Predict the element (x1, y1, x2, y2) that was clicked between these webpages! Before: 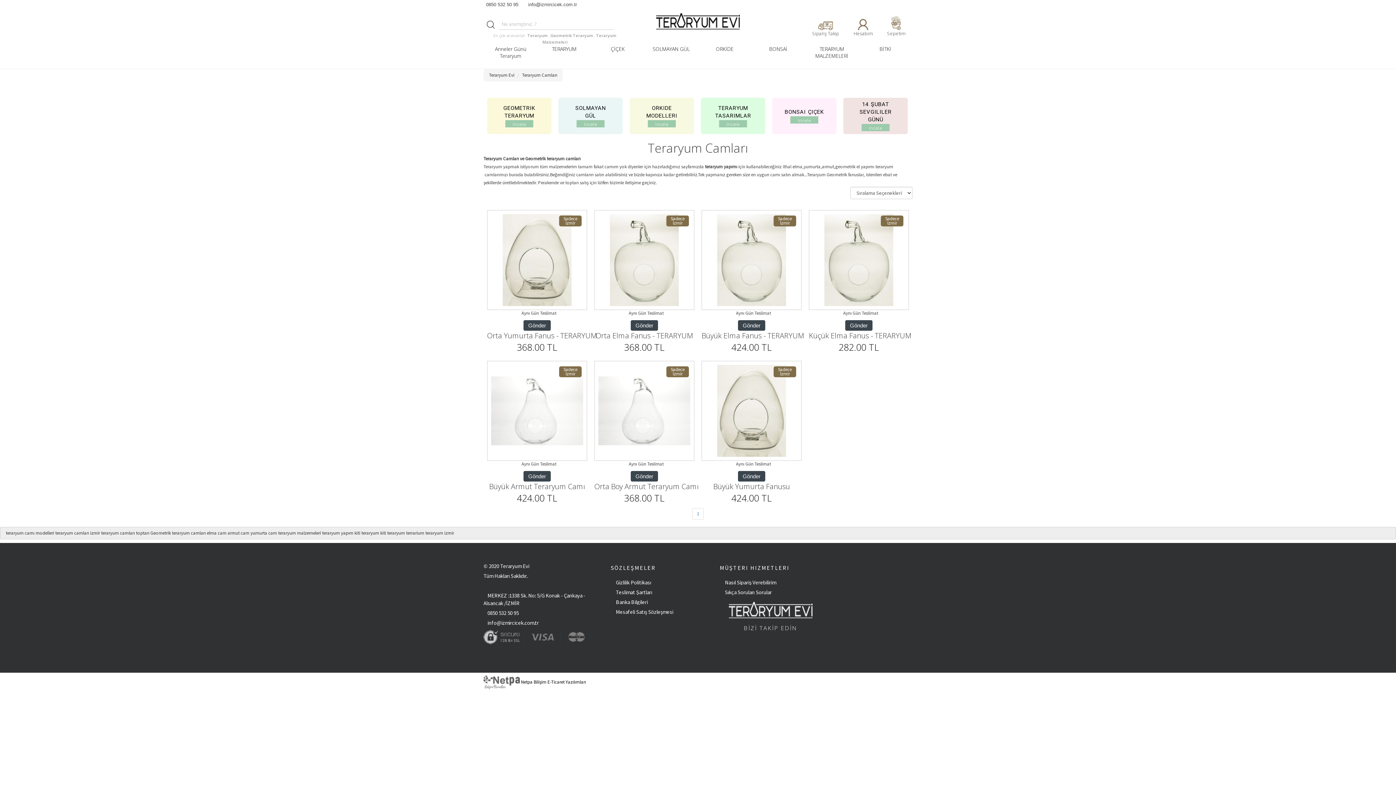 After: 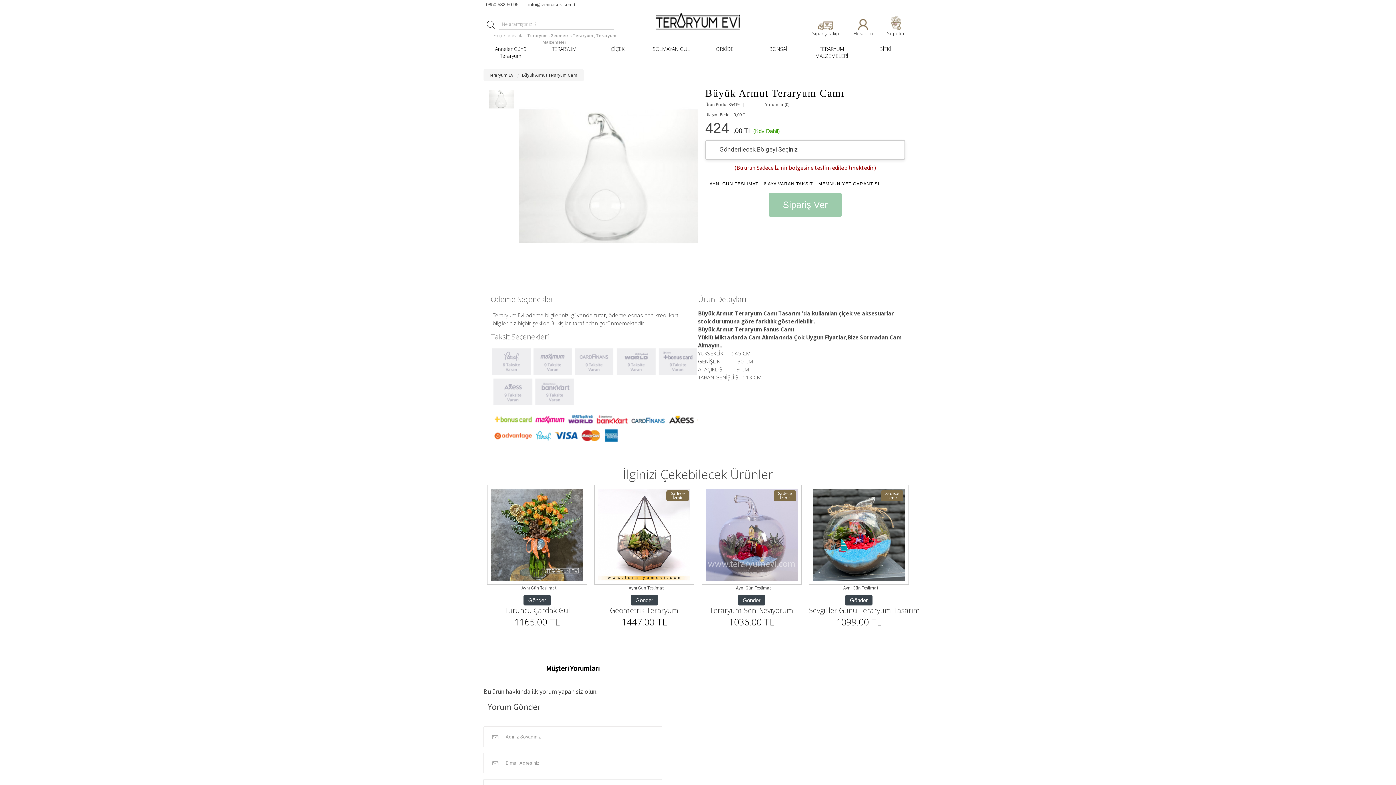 Action: bbox: (491, 365, 583, 457)